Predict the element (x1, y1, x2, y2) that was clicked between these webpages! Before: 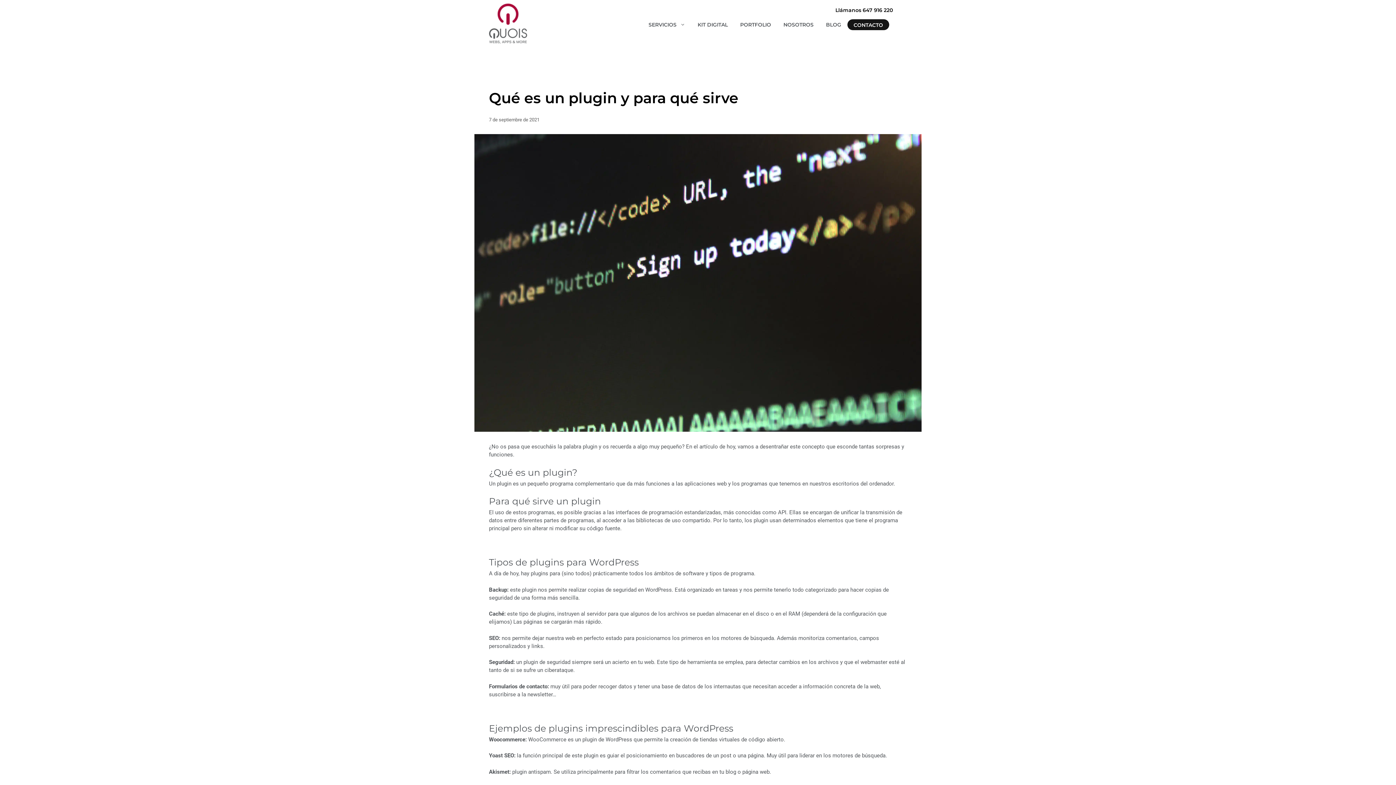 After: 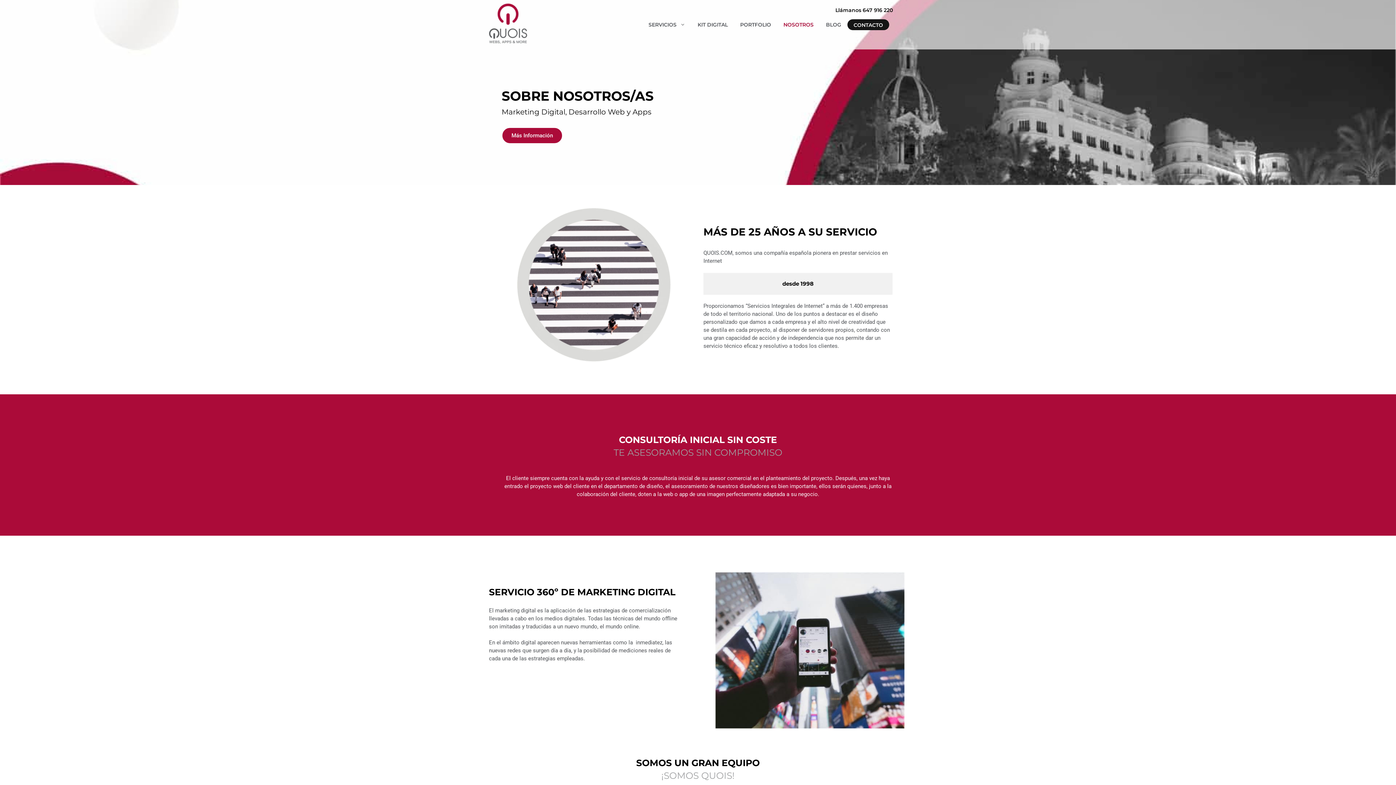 Action: label: NOSOTROS bbox: (777, 17, 820, 32)